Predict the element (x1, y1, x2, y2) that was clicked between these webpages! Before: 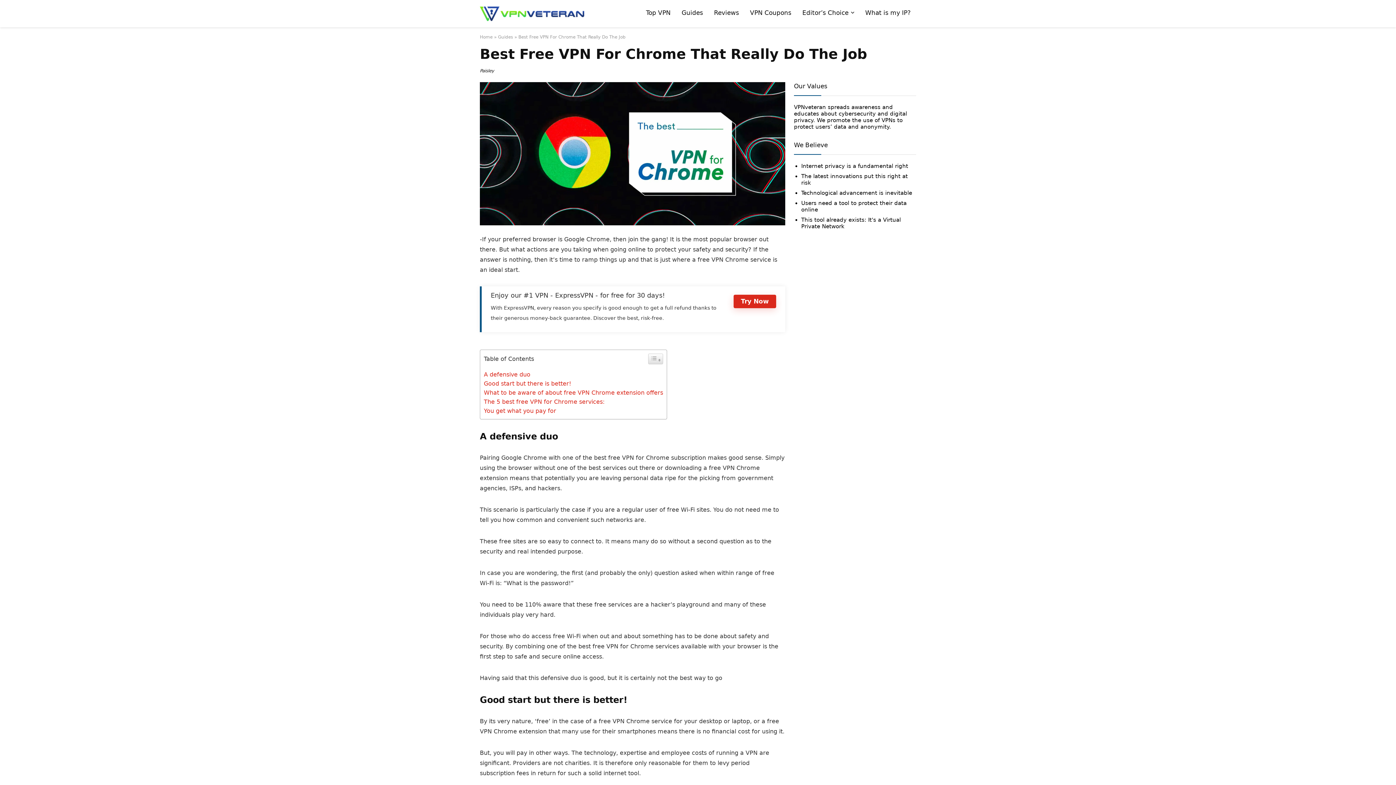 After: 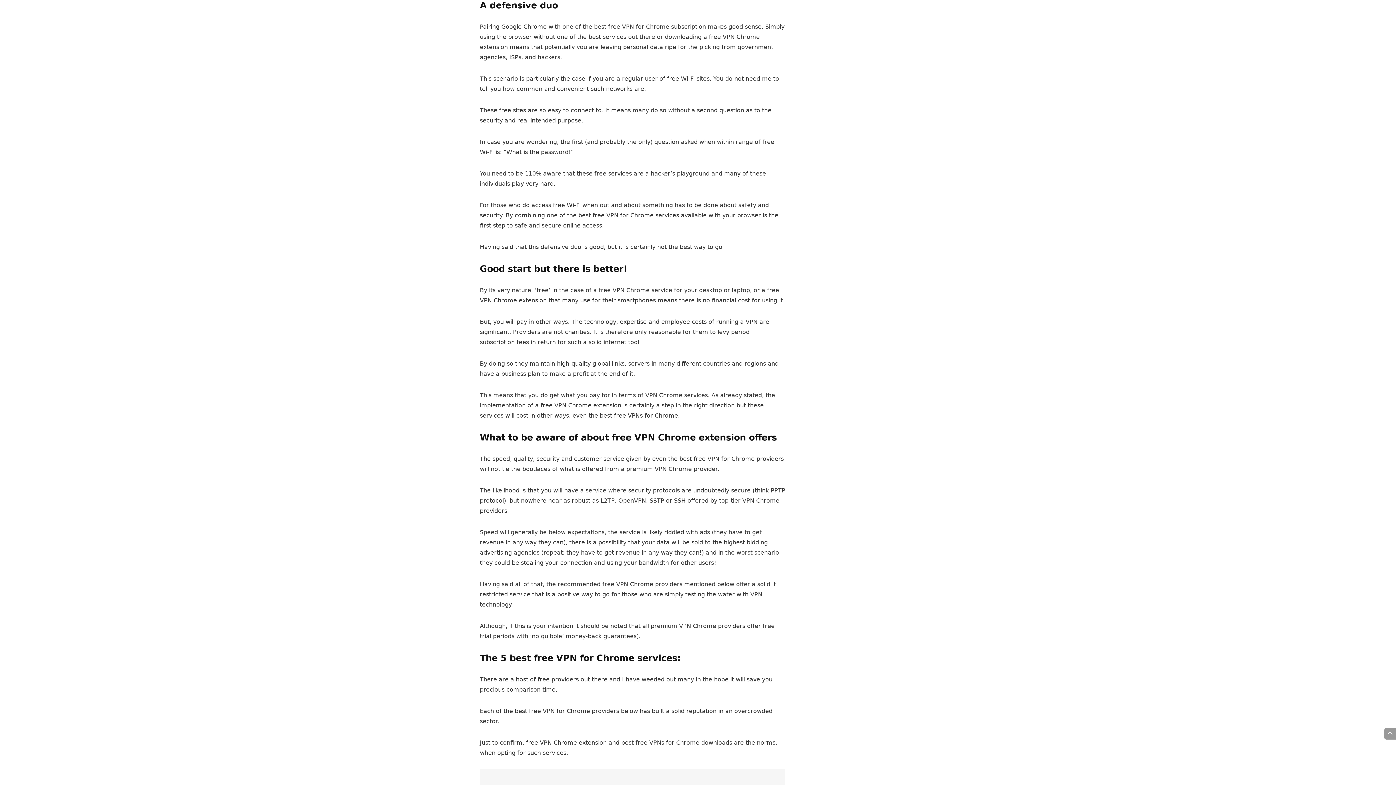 Action: label: A defensive duo bbox: (484, 371, 530, 378)